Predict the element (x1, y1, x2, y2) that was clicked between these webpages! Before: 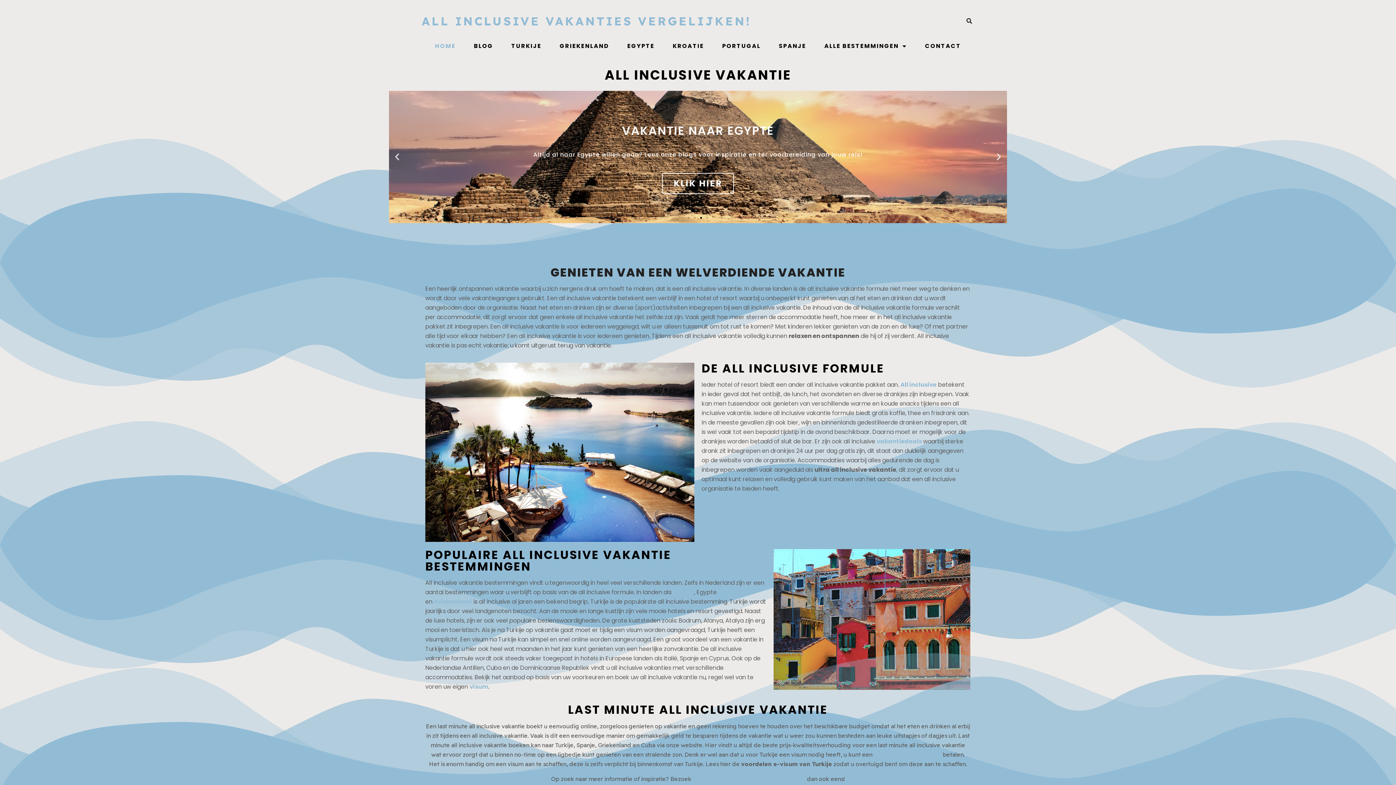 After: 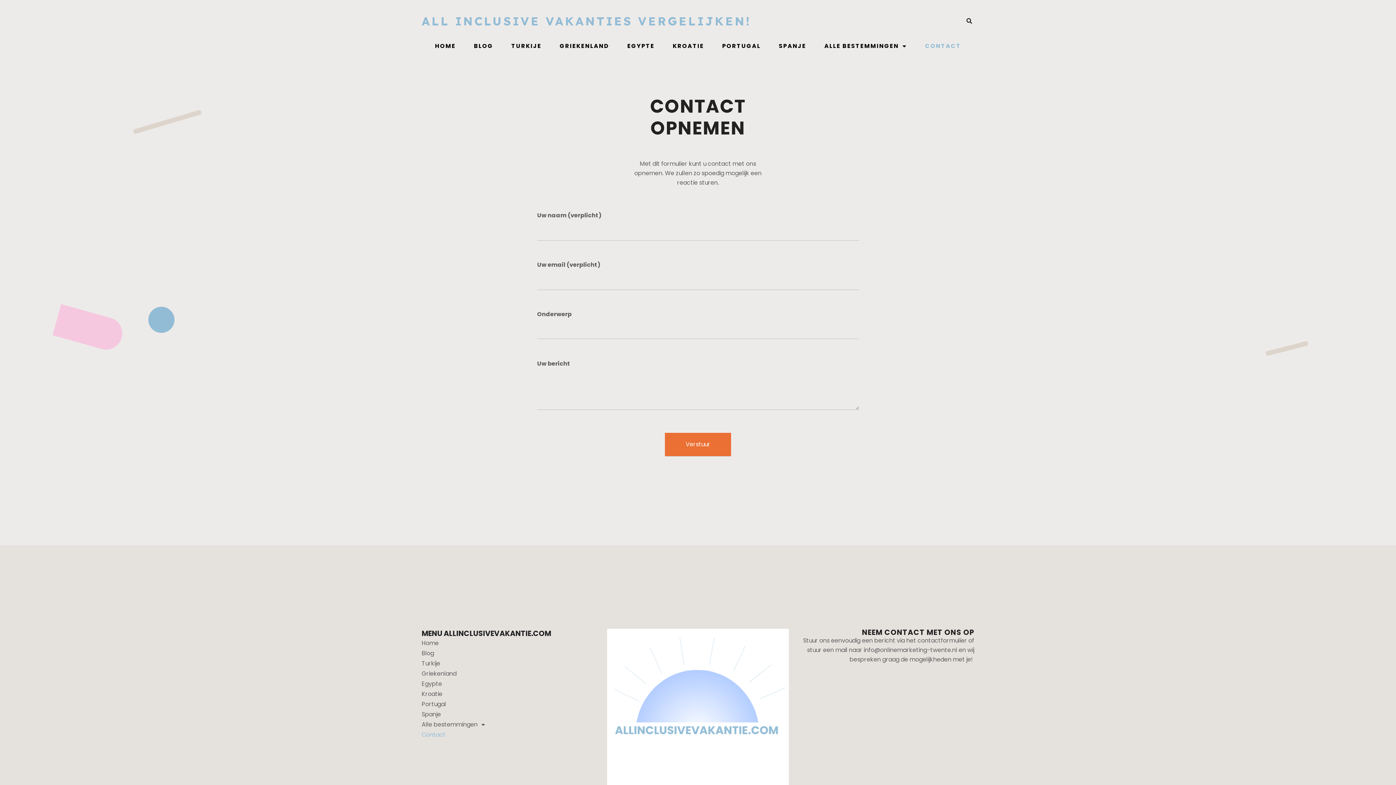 Action: label: CONTACT bbox: (925, 41, 961, 50)